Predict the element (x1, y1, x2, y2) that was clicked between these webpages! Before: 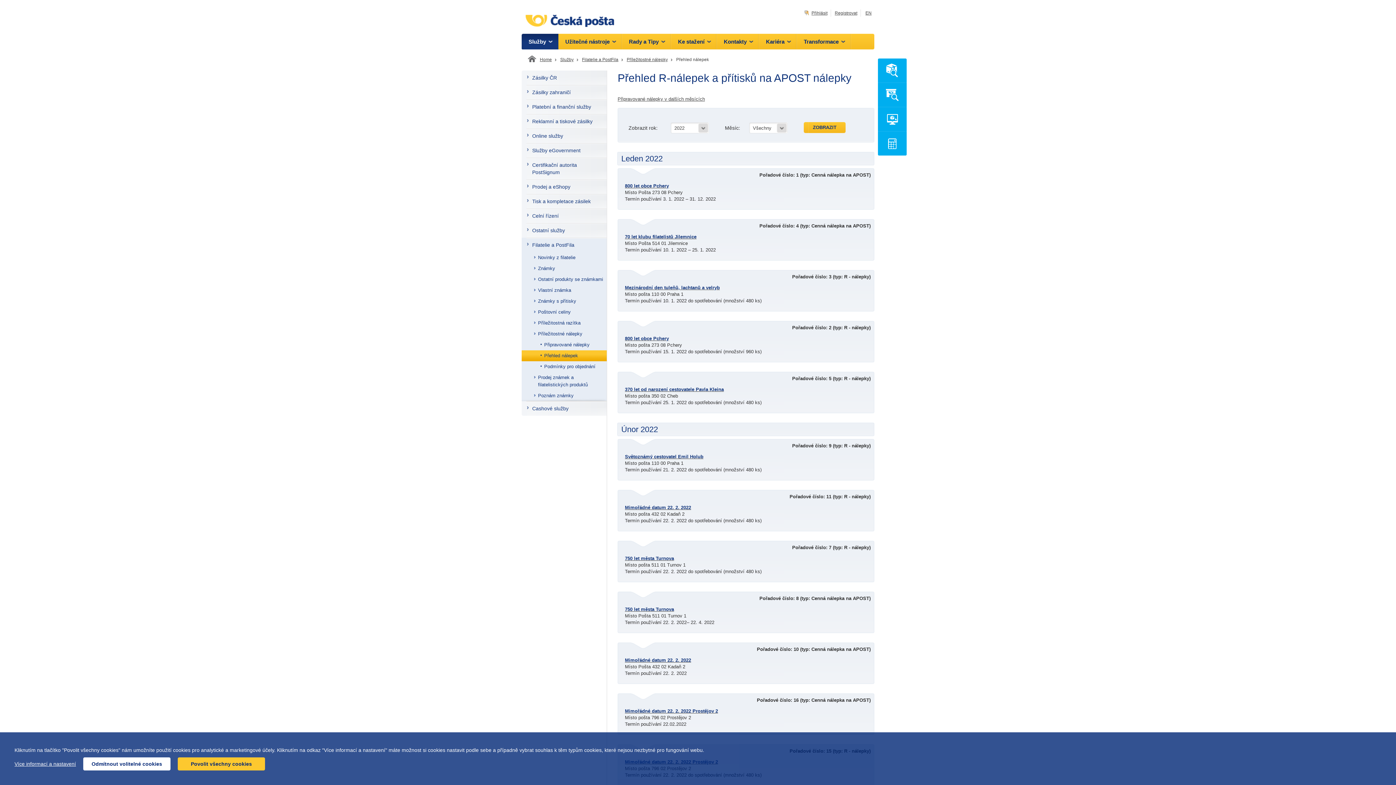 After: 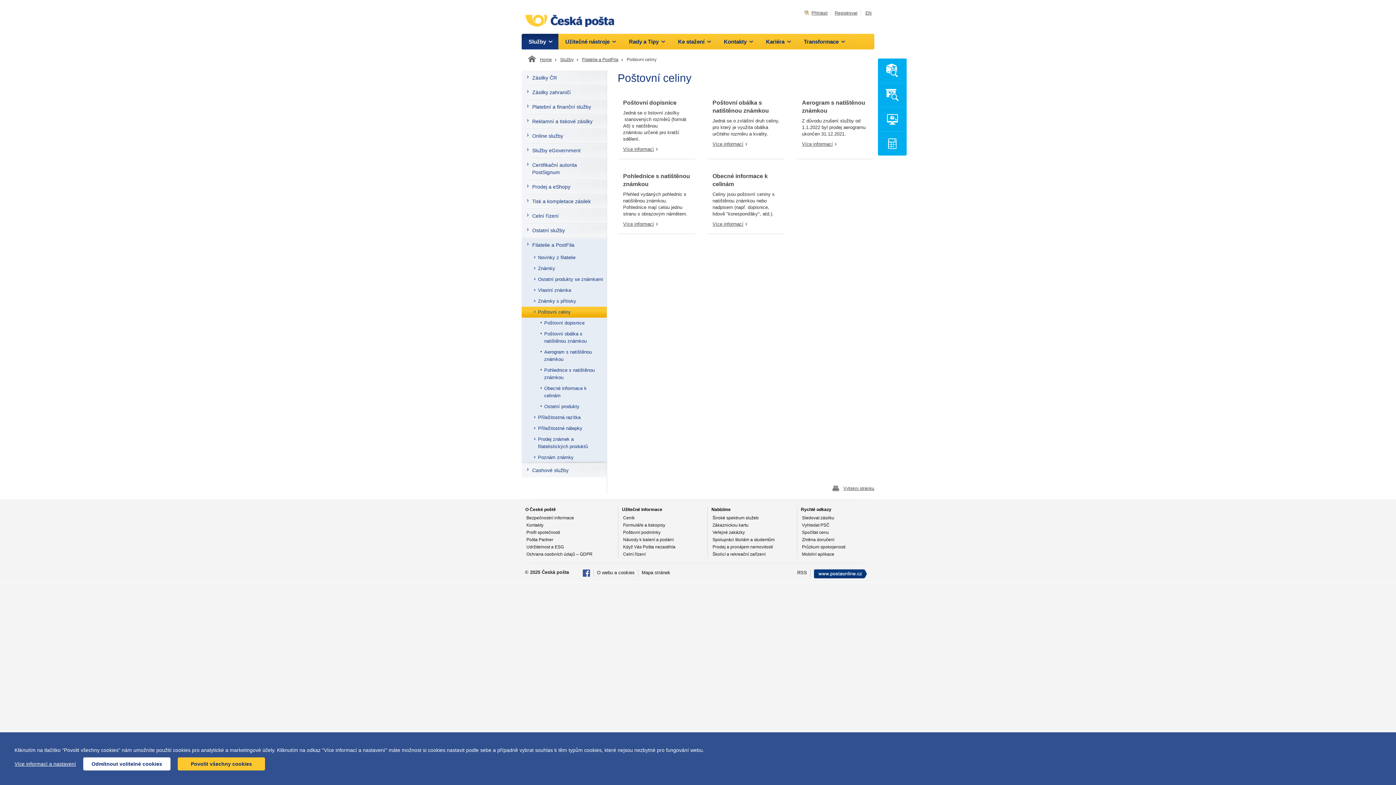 Action: label: Poštovní celiny bbox: (521, 306, 606, 317)